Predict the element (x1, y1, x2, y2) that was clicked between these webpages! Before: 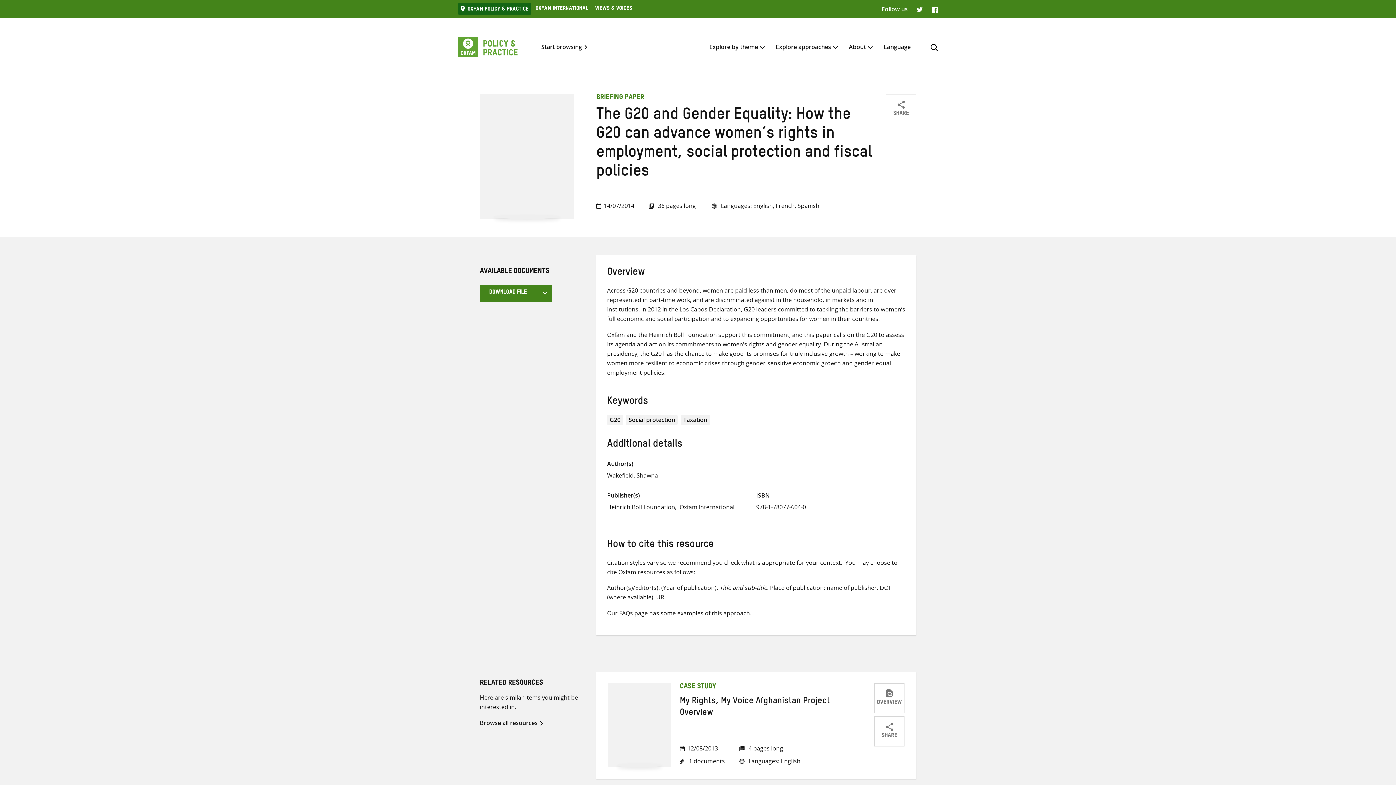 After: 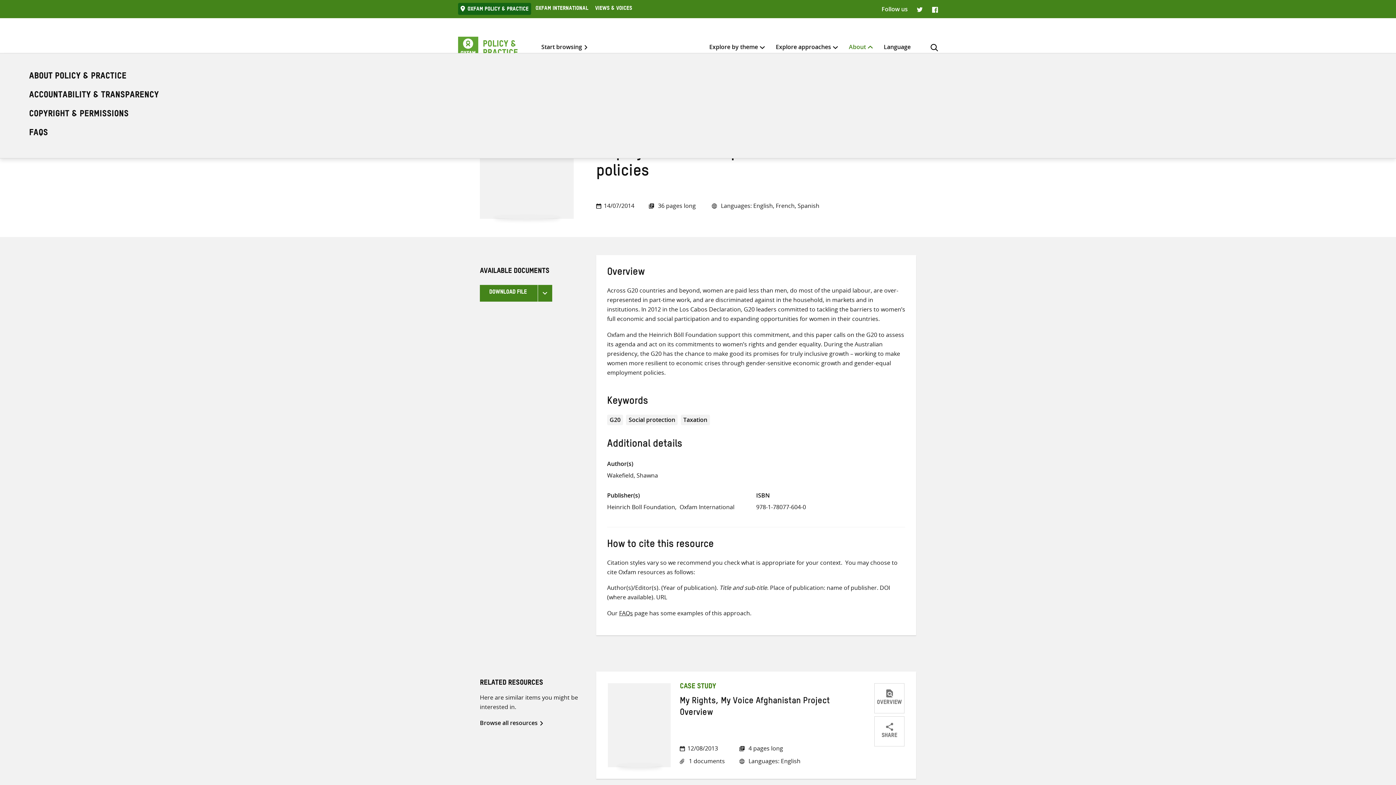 Action: bbox: (849, 39, 866, 54) label: About